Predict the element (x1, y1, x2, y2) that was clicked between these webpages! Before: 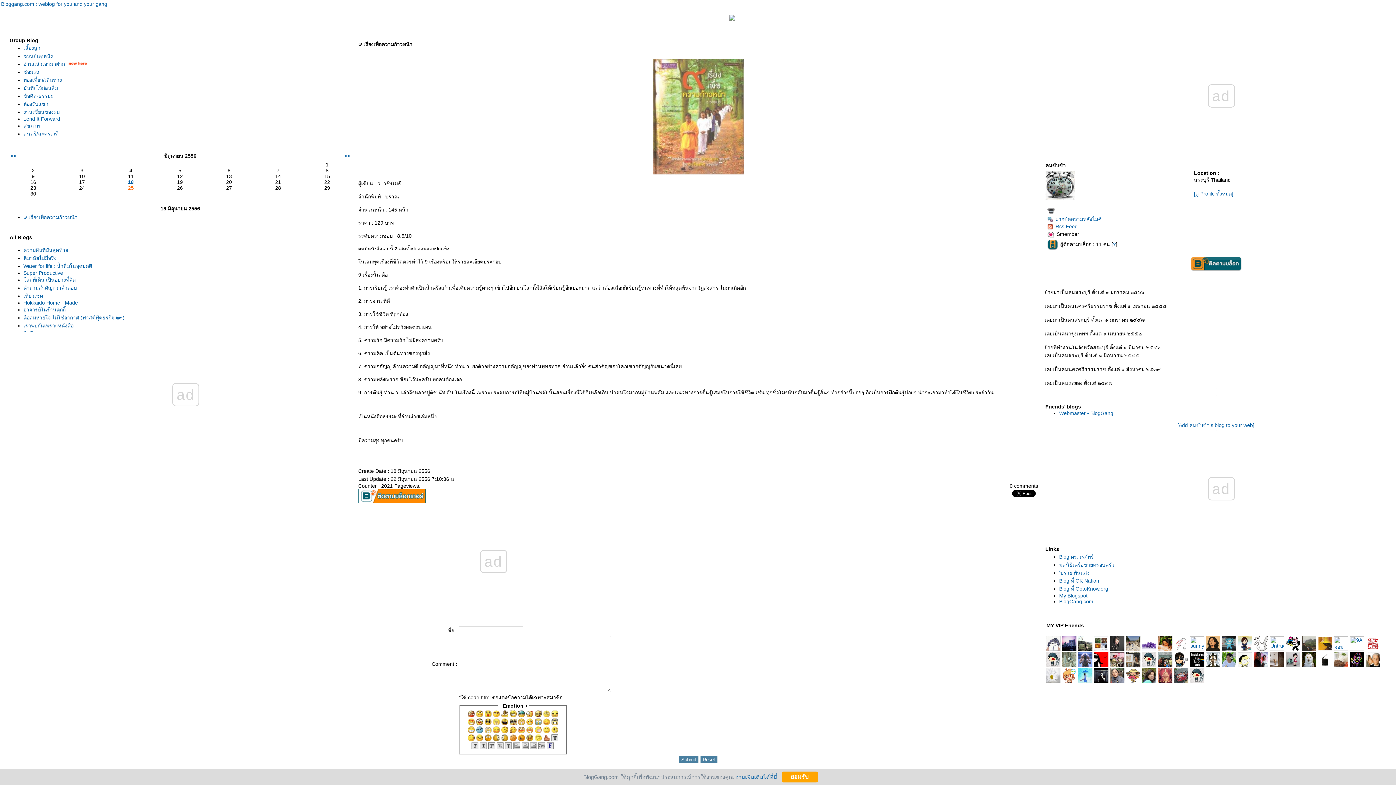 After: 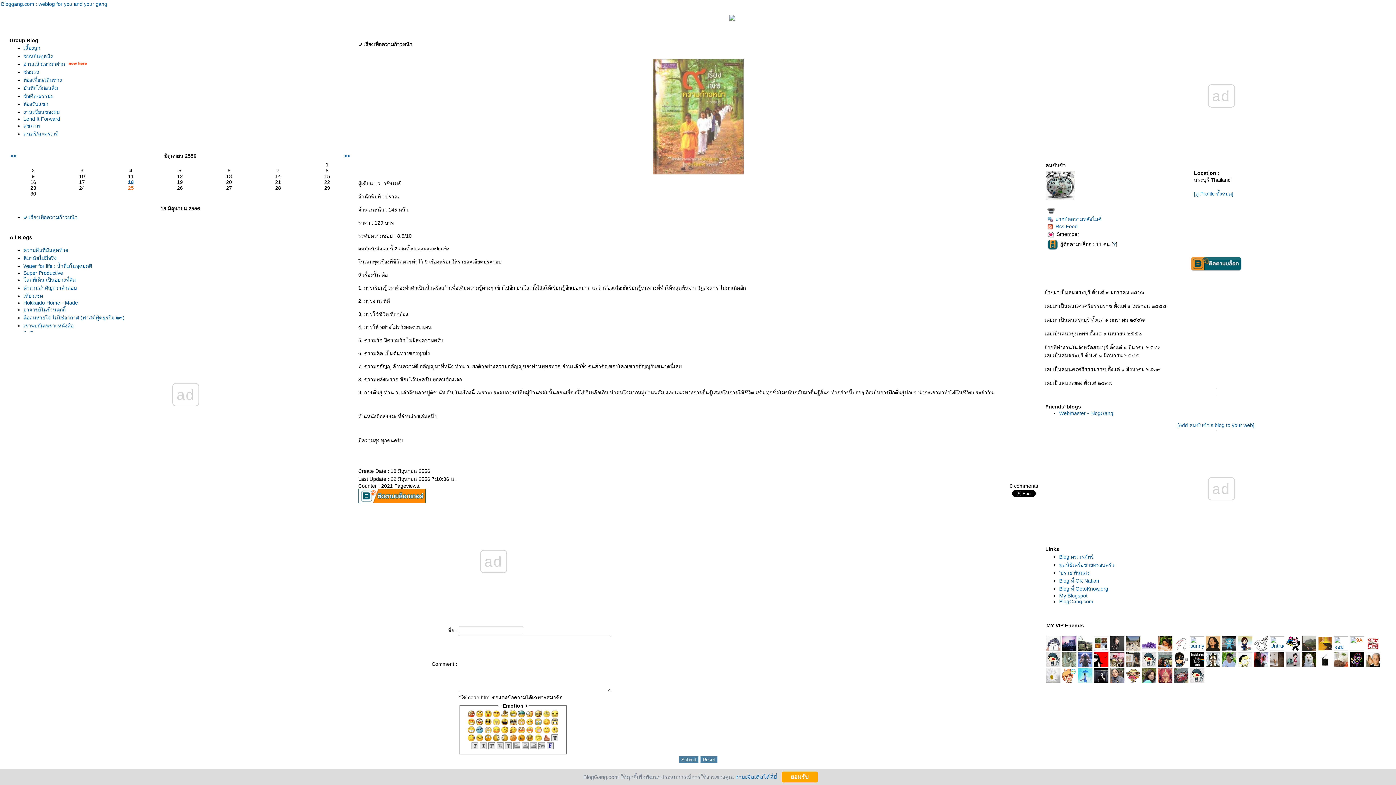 Action: bbox: (1349, 636, 1365, 652)